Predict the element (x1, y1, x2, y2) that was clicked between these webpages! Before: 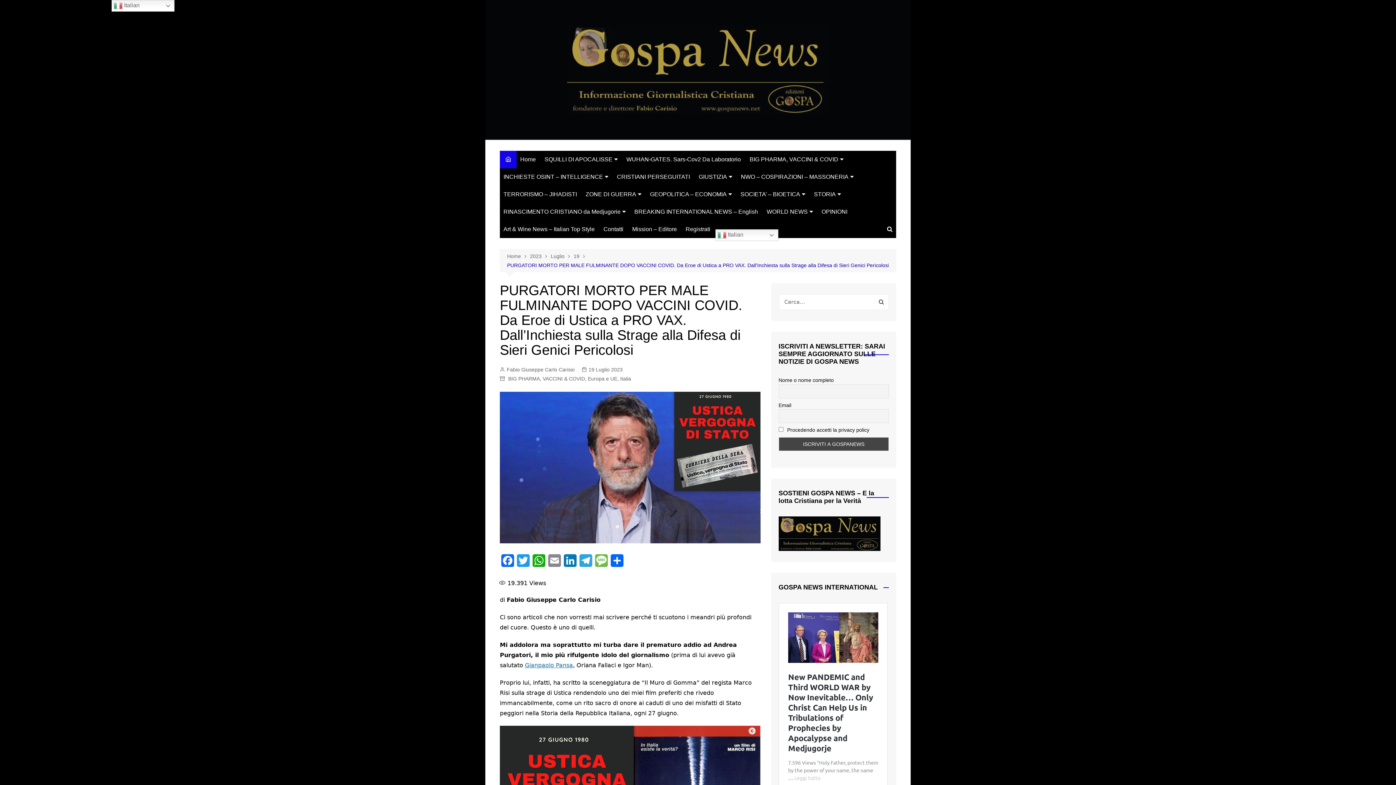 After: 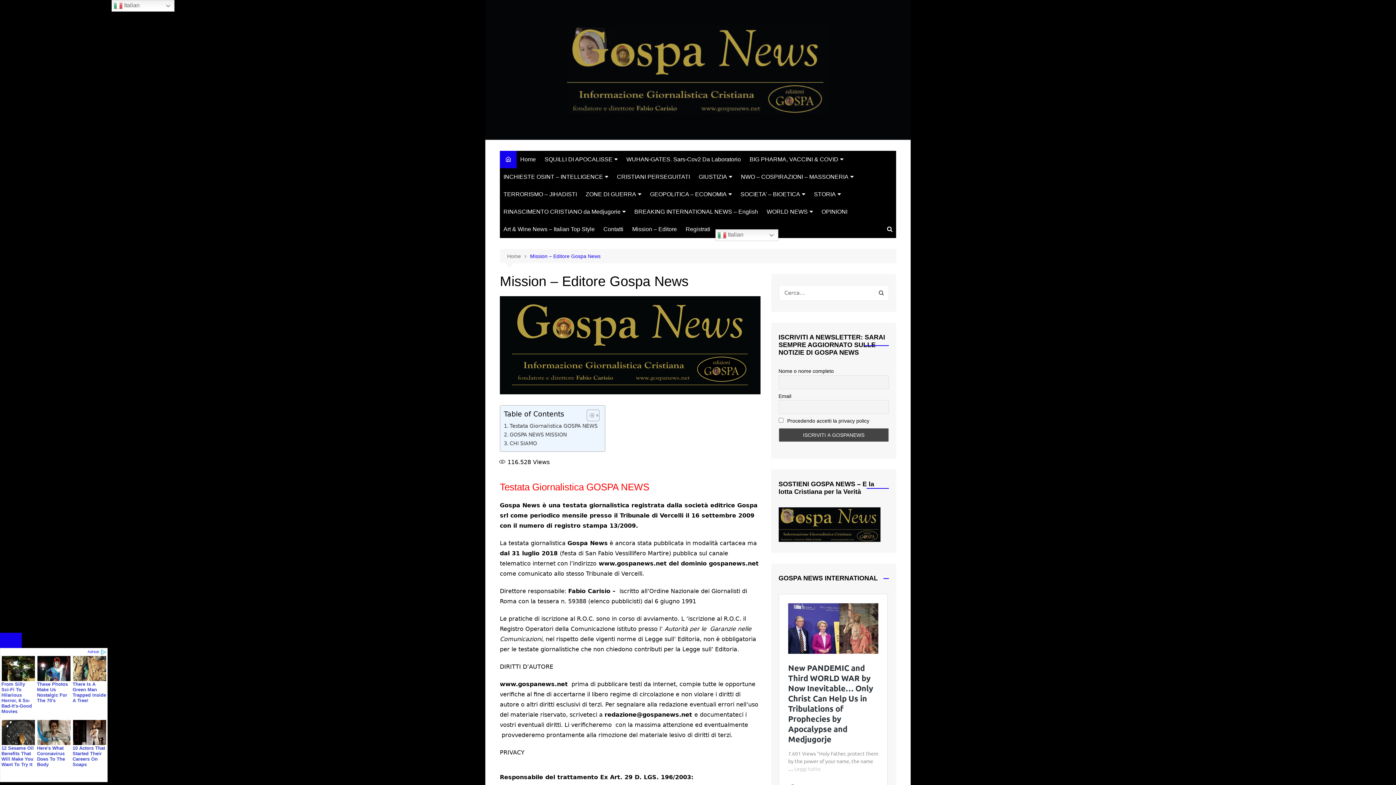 Action: label: Mission – Editore bbox: (628, 220, 680, 238)